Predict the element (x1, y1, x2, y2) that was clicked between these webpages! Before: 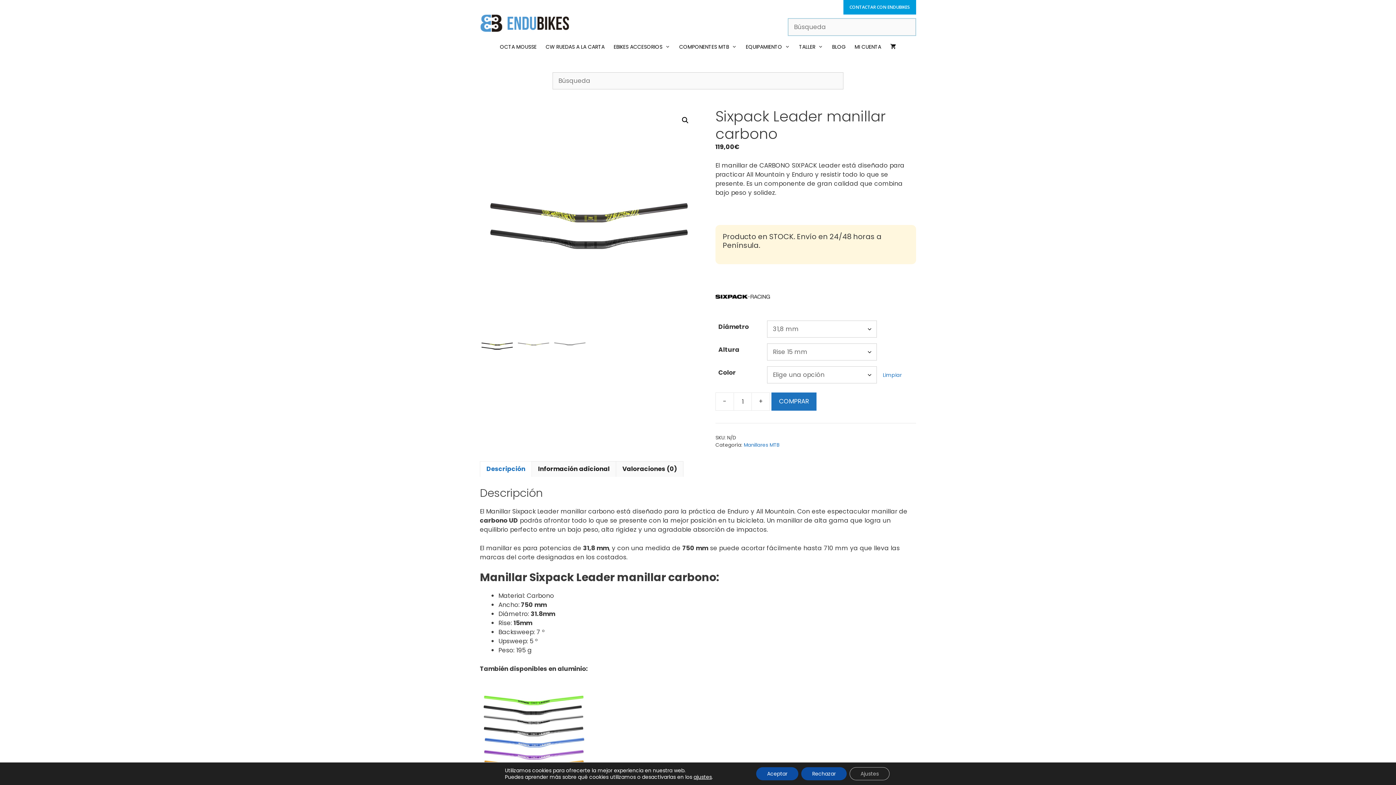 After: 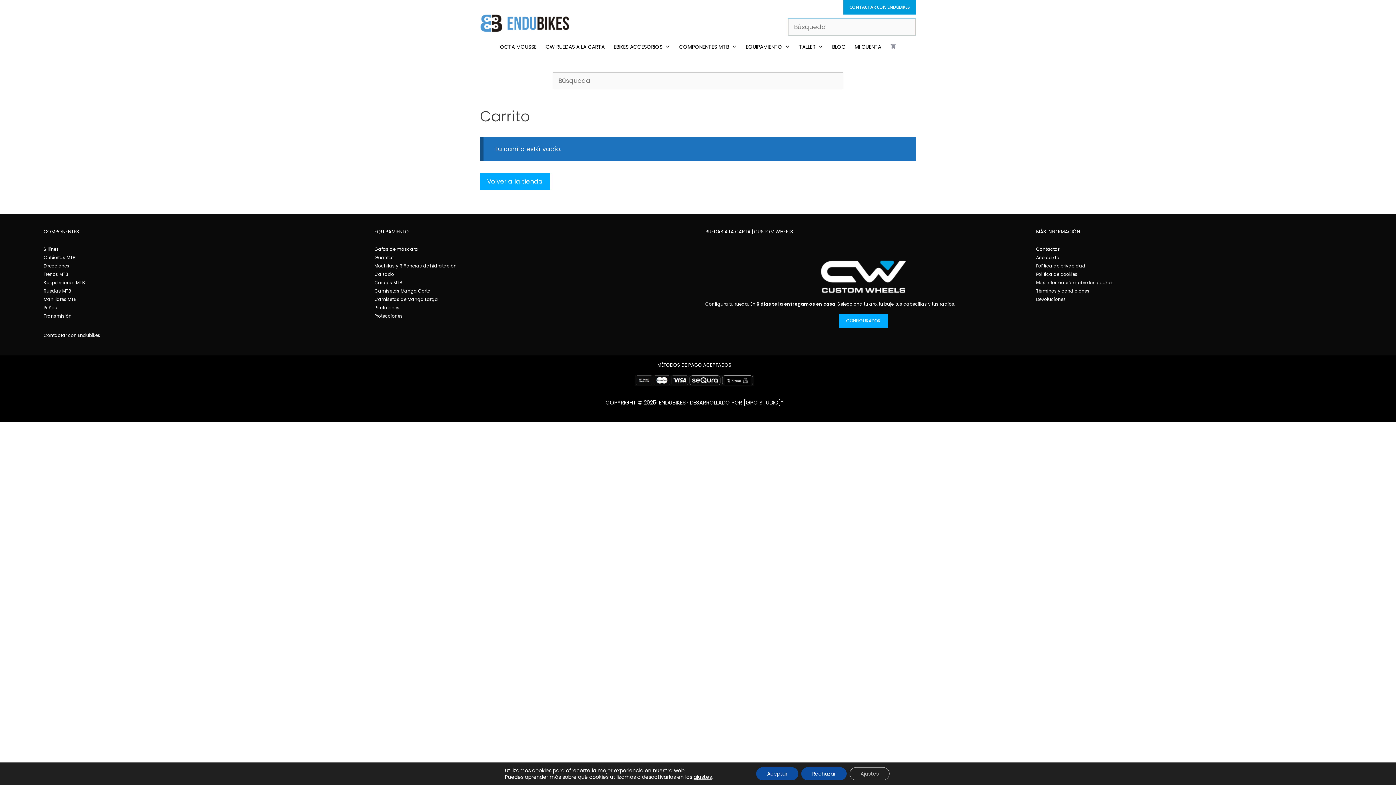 Action: bbox: (886, 36, 899, 57)